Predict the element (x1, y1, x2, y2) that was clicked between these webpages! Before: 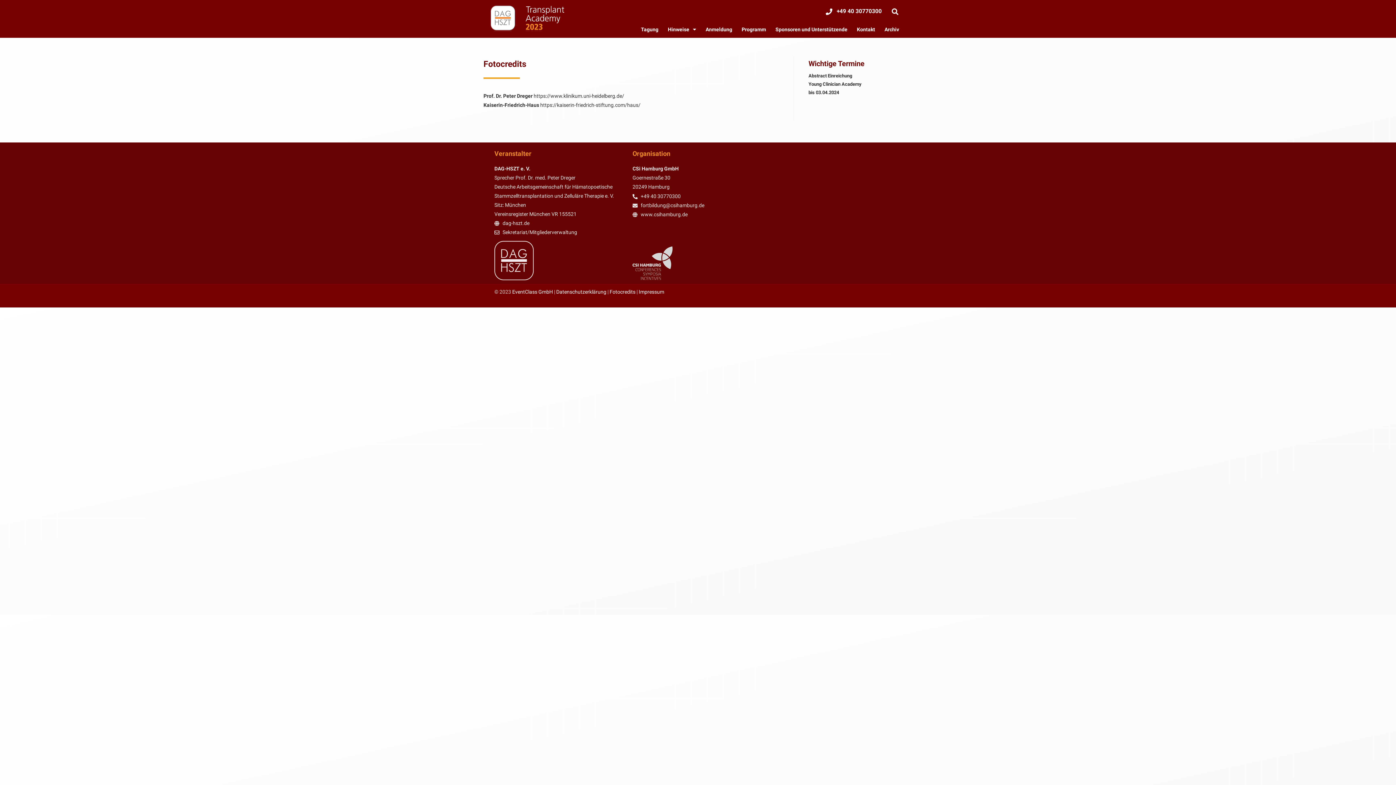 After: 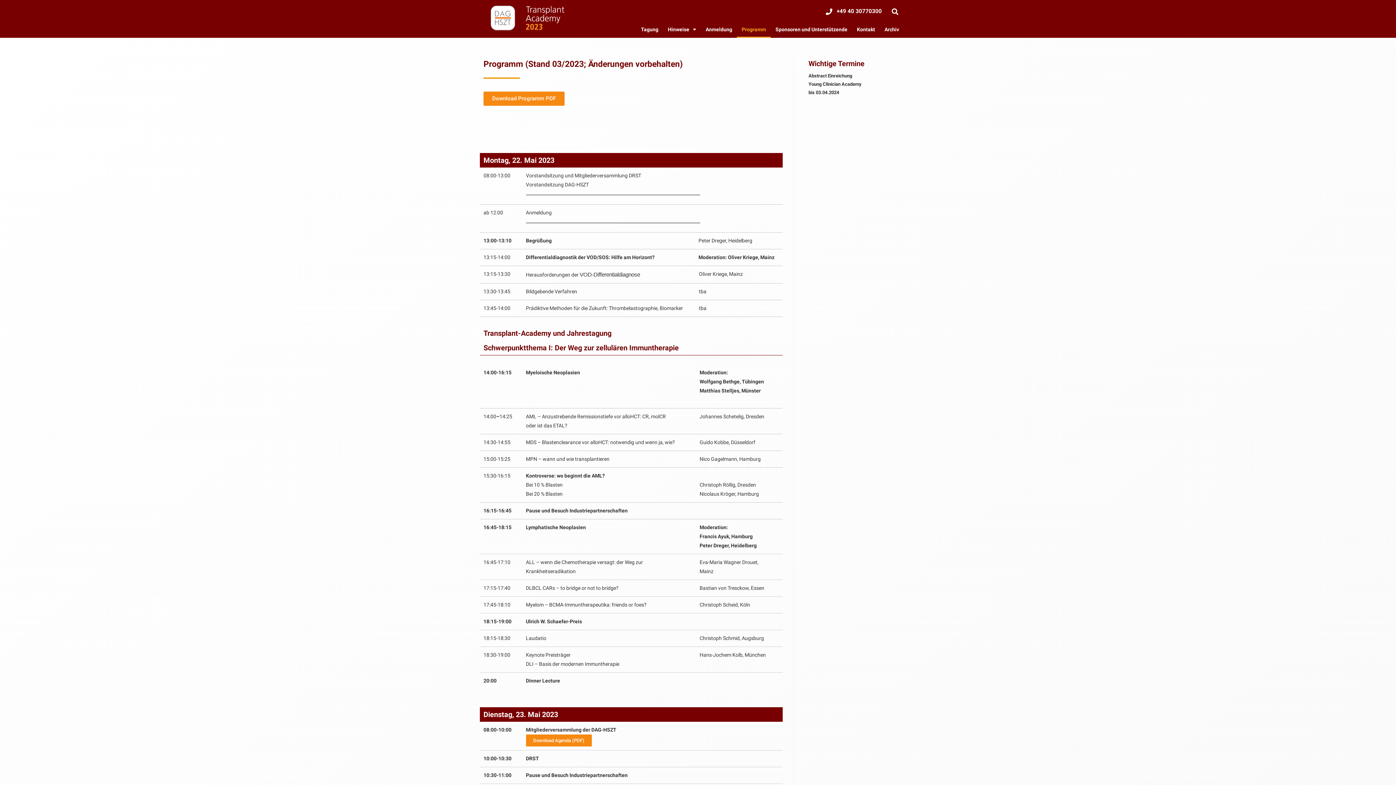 Action: bbox: (737, 21, 770, 37) label: Programm